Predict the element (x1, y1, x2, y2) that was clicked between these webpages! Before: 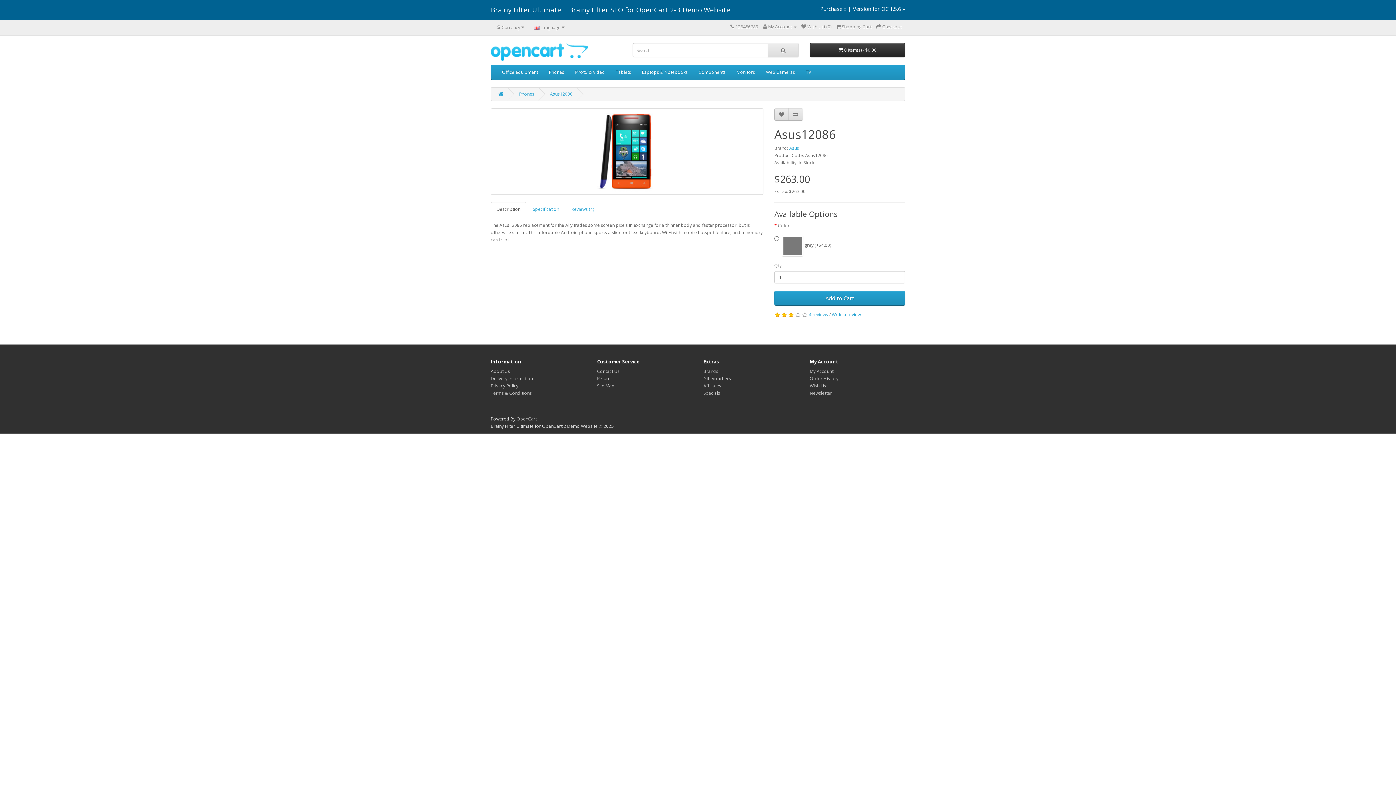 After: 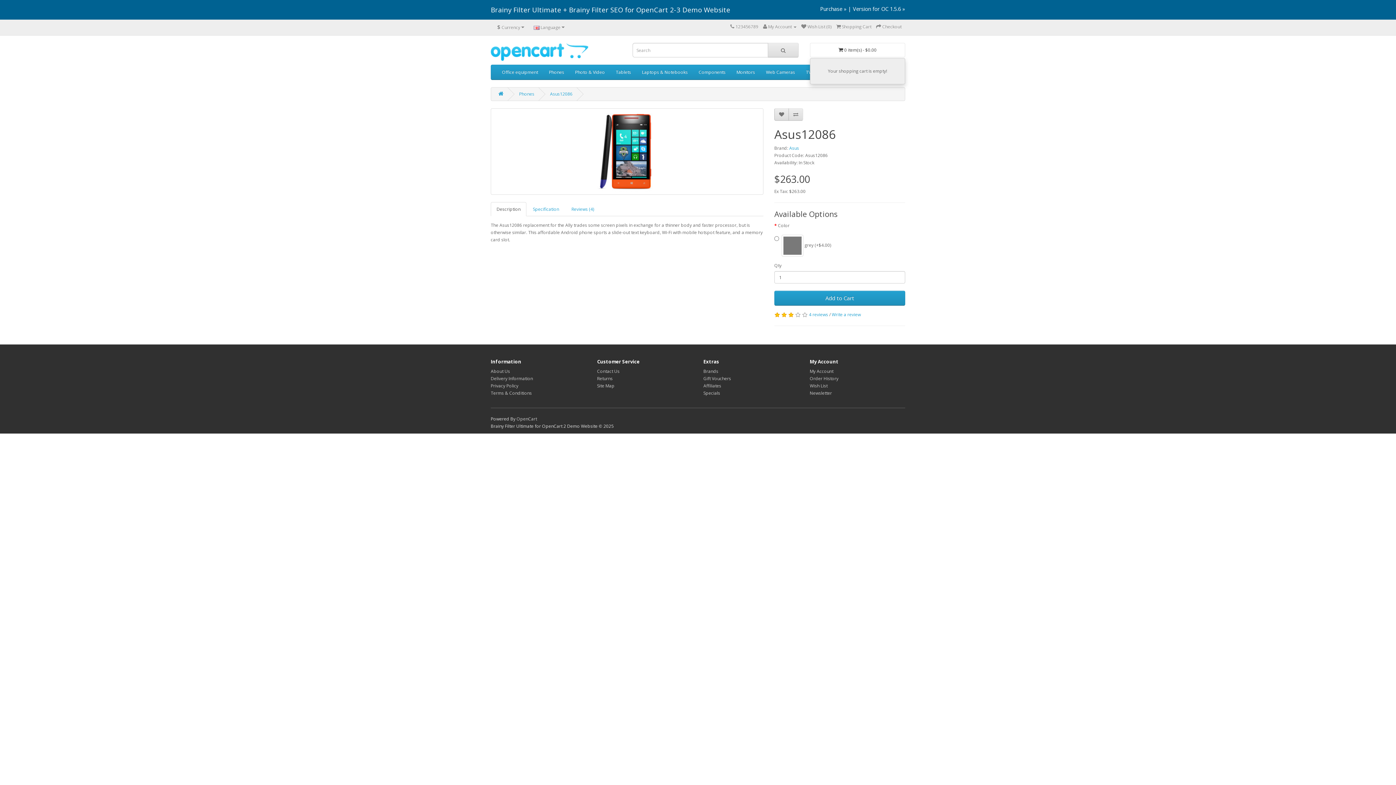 Action: label:  0 item(s) - $0.00 bbox: (810, 42, 905, 57)